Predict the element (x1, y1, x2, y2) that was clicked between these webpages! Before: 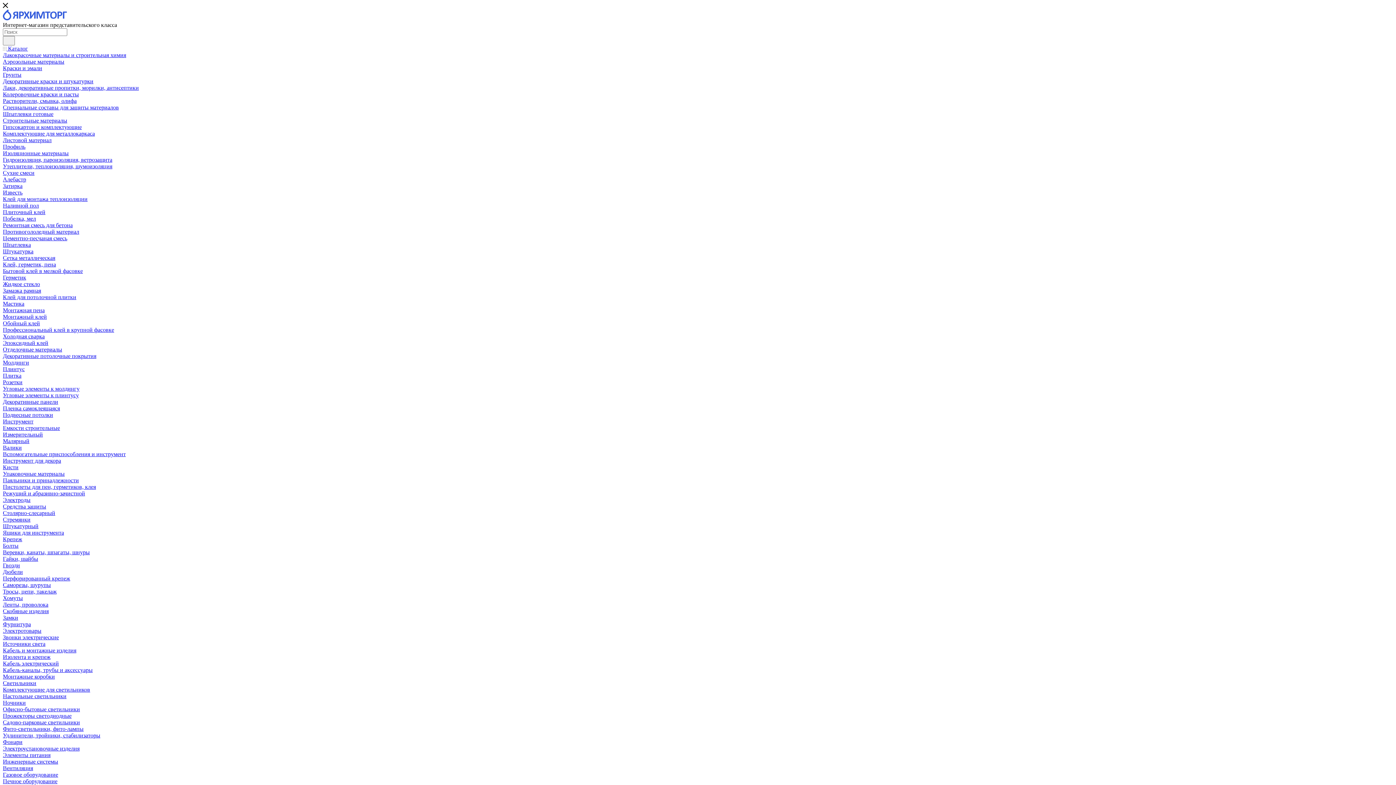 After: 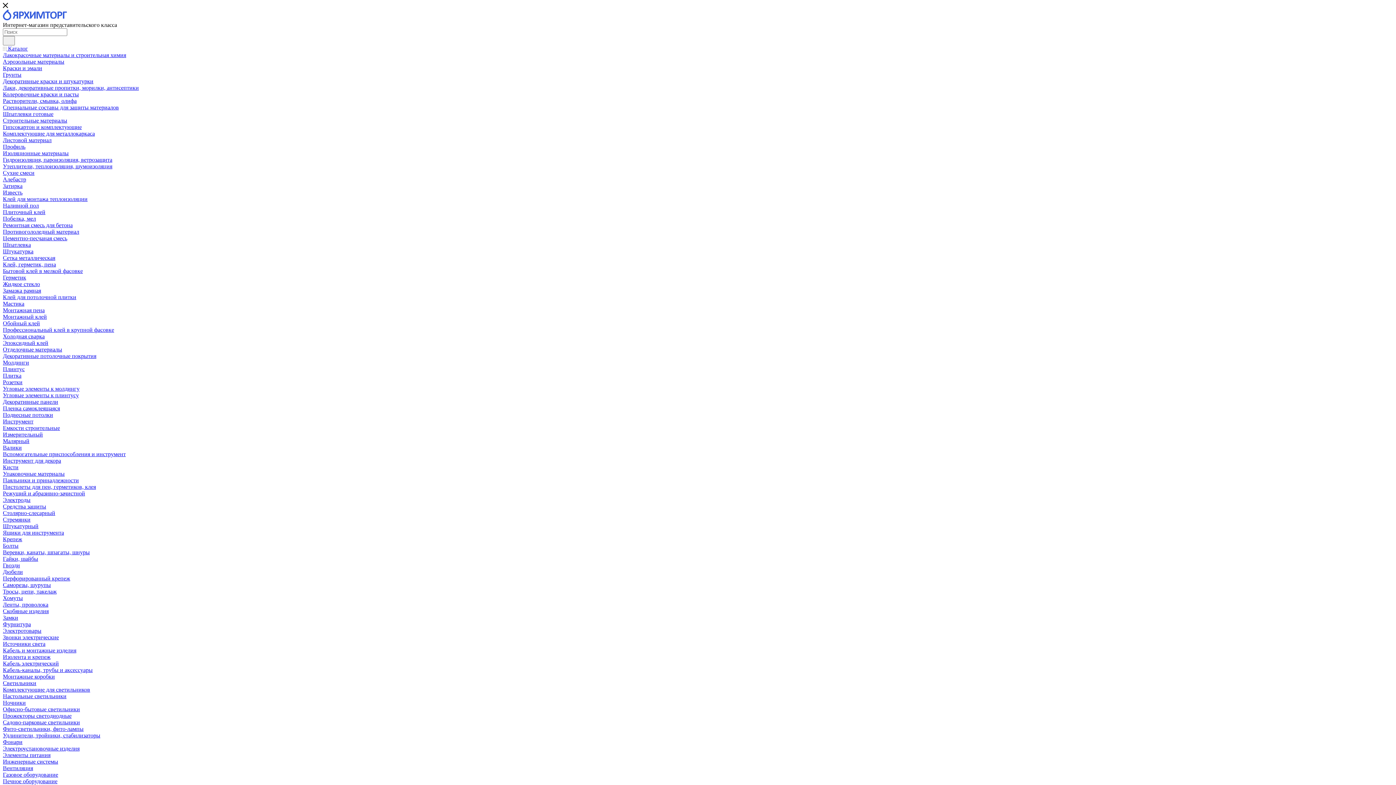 Action: bbox: (2, 392, 78, 398) label: Угловые элементы к плинтусу